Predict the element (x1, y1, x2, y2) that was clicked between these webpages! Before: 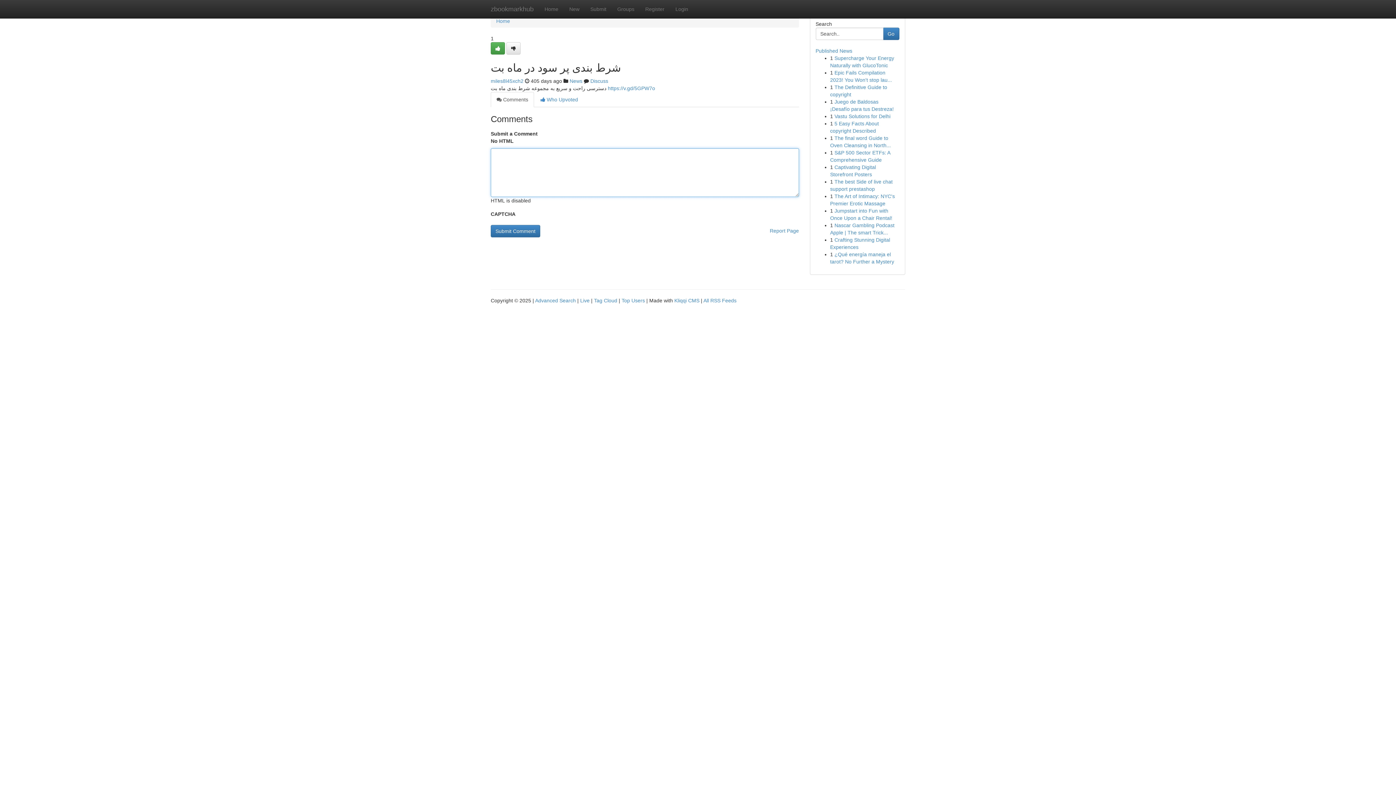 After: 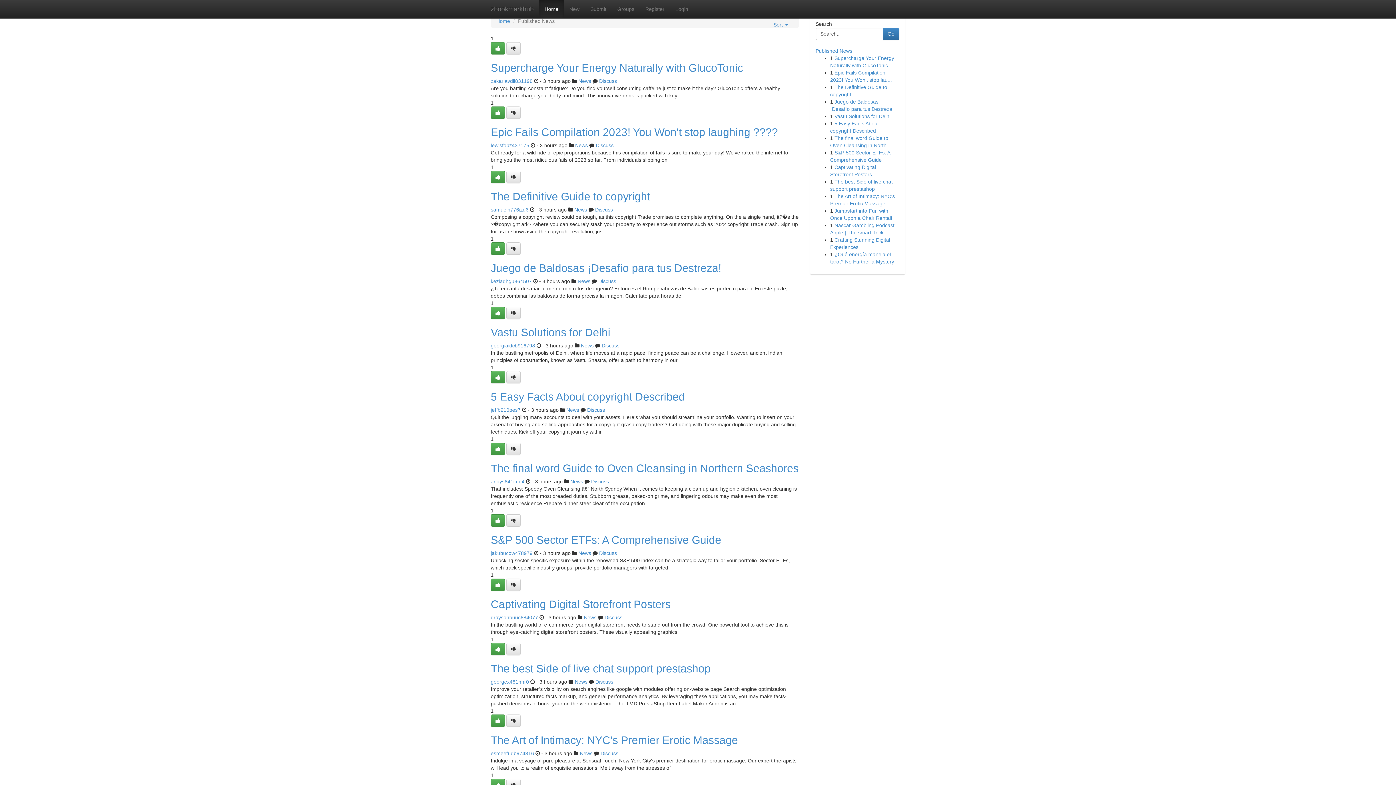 Action: bbox: (496, 18, 510, 24) label: Home